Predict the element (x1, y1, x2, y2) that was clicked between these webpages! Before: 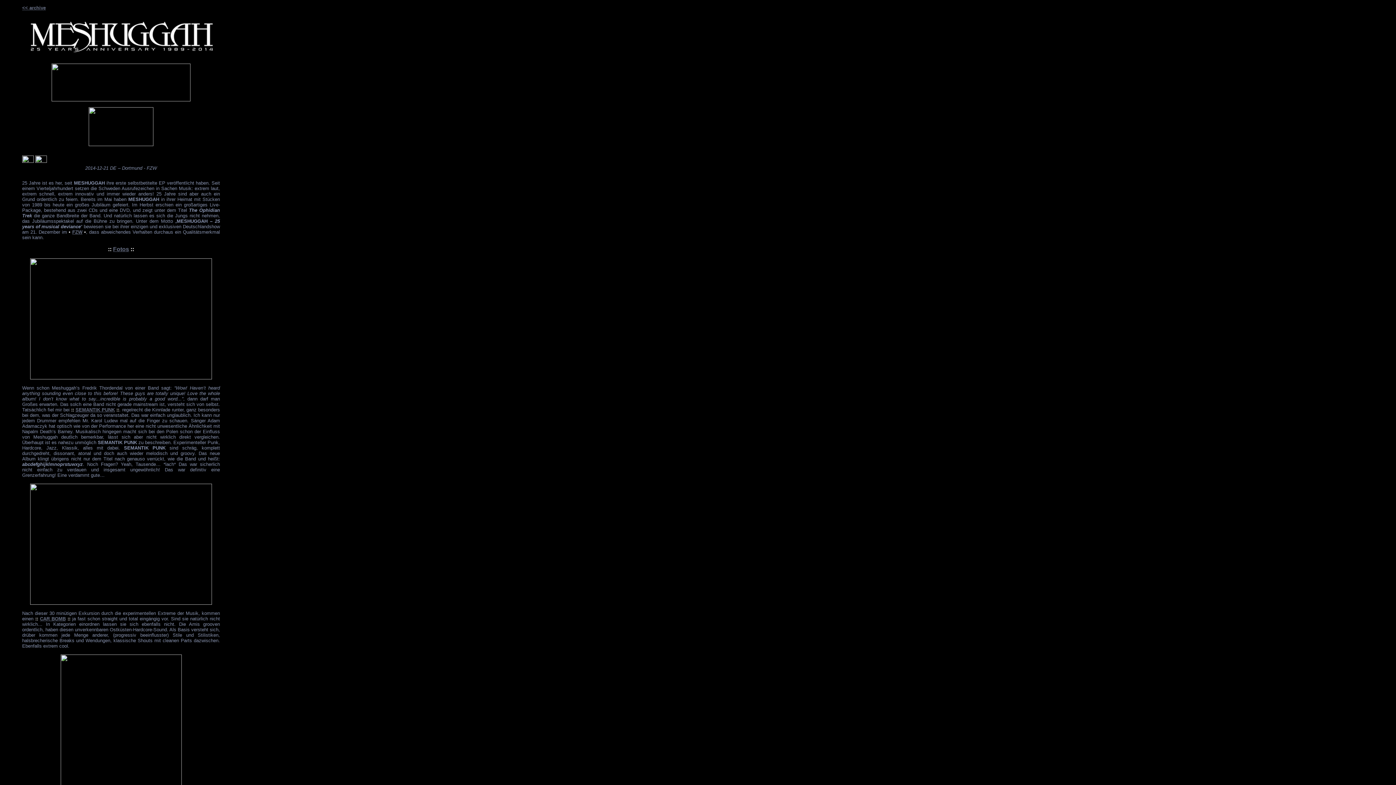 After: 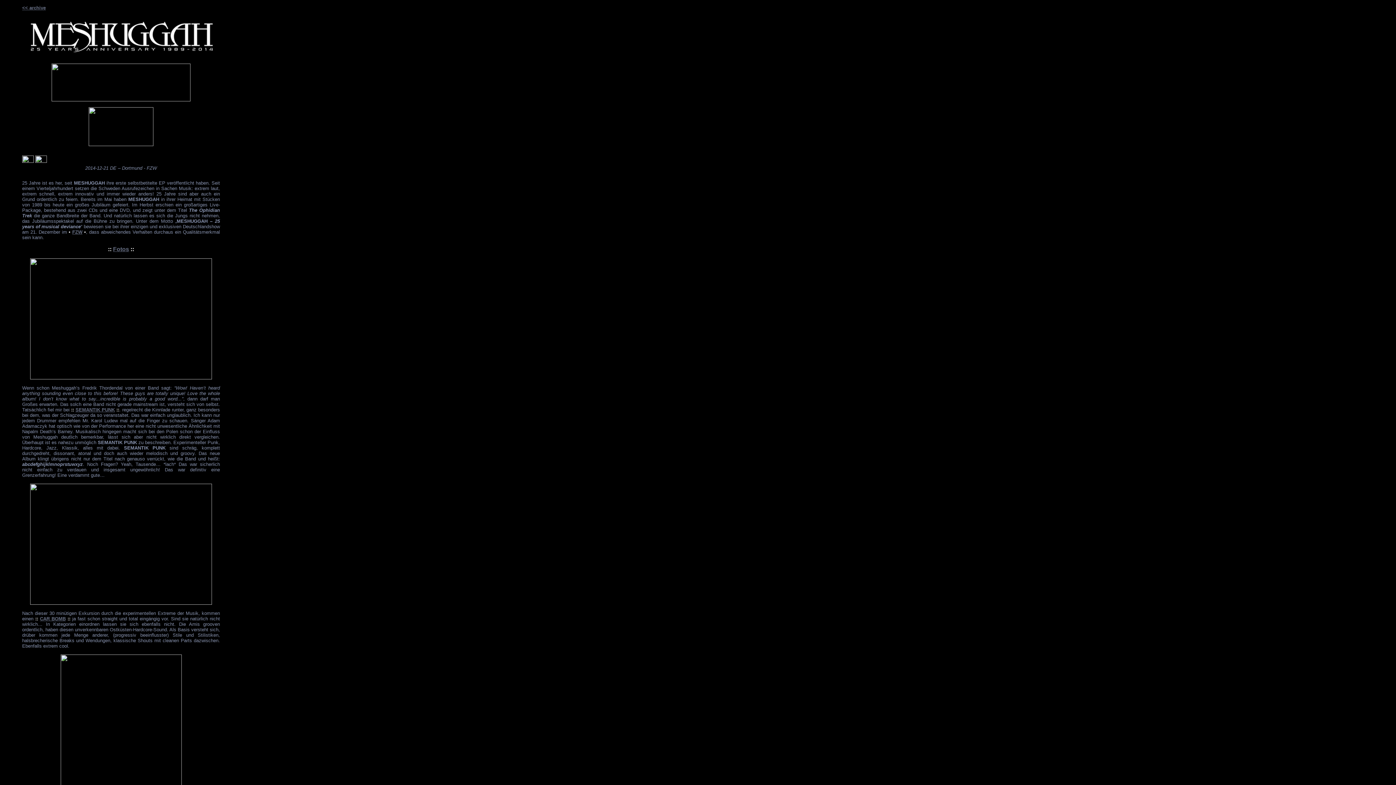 Action: bbox: (88, 141, 153, 147)